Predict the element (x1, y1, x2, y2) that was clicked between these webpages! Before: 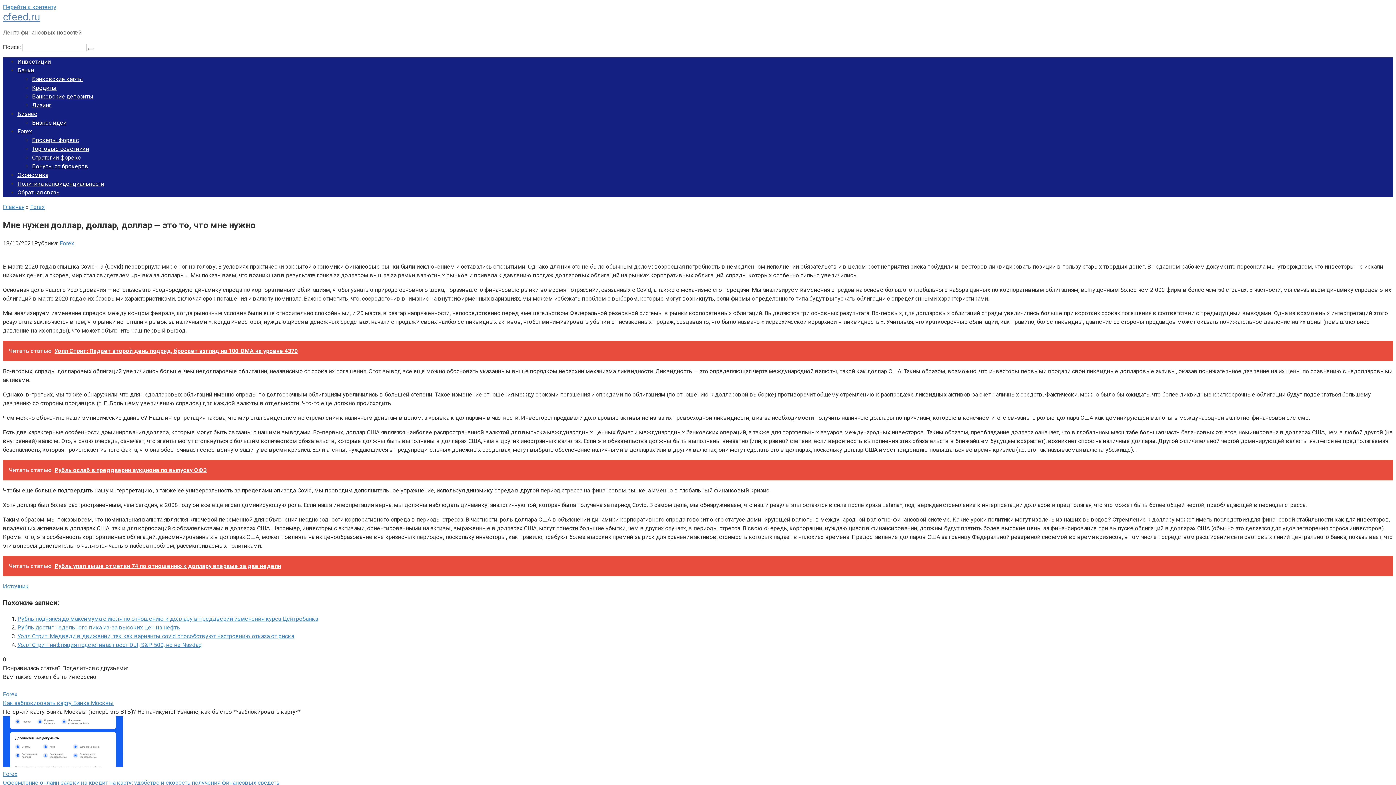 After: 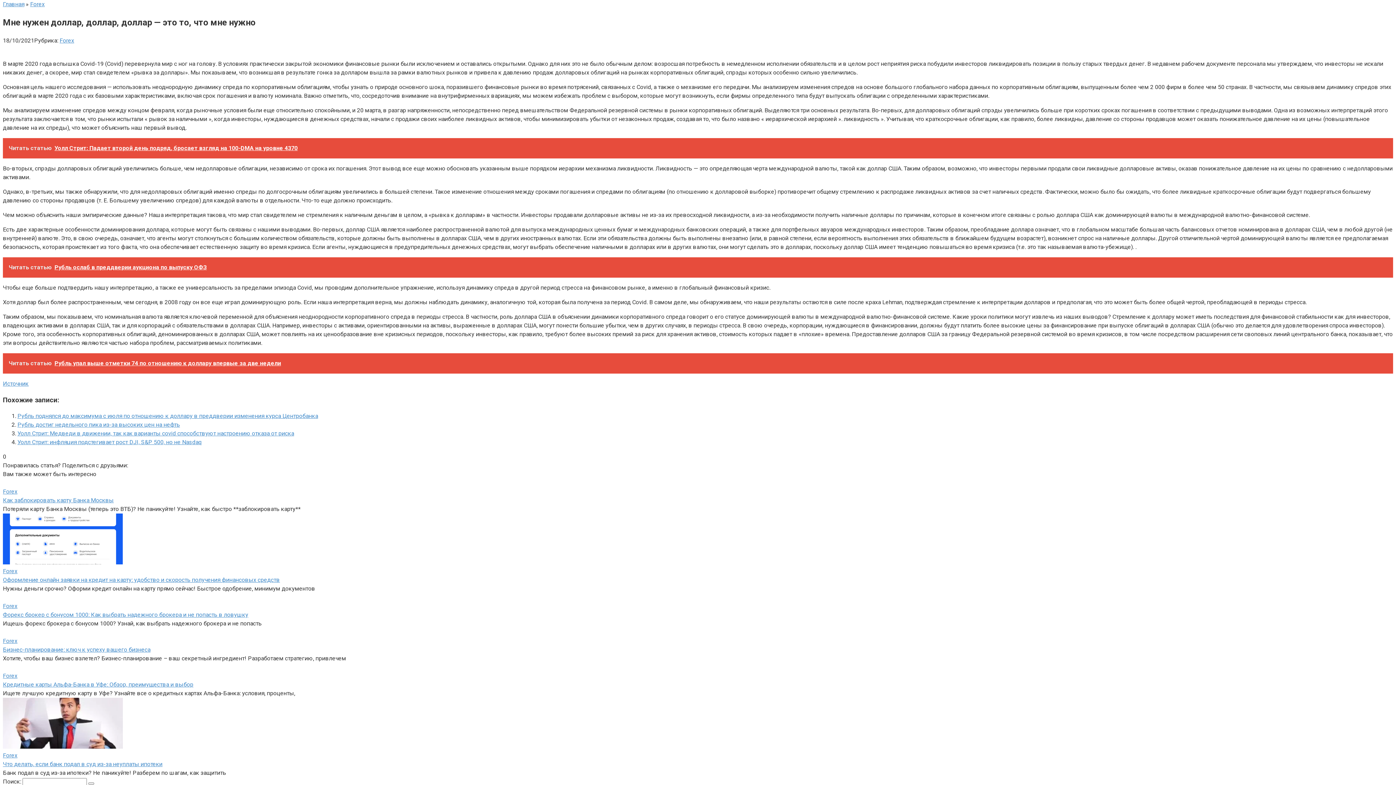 Action: bbox: (2, 3, 56, 10) label: Перейти к контенту